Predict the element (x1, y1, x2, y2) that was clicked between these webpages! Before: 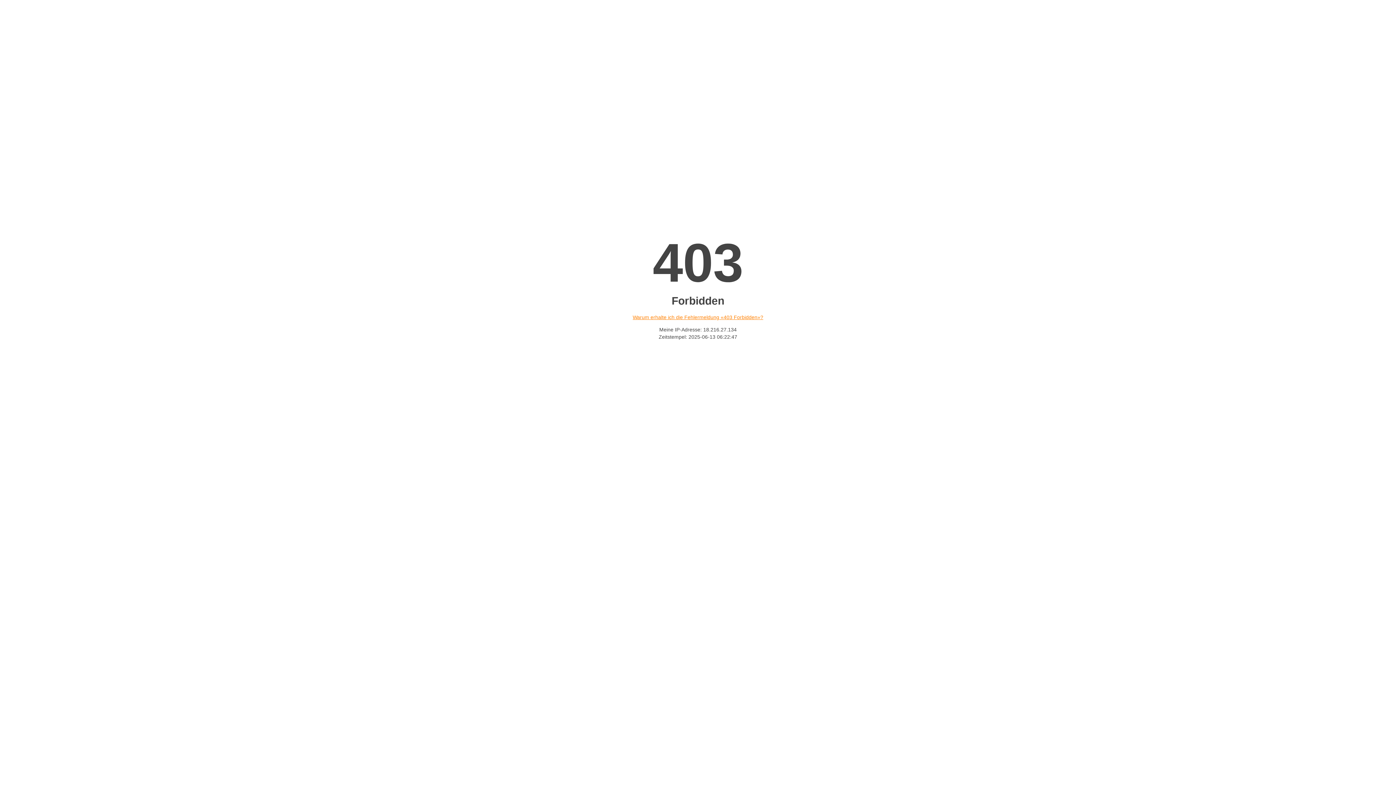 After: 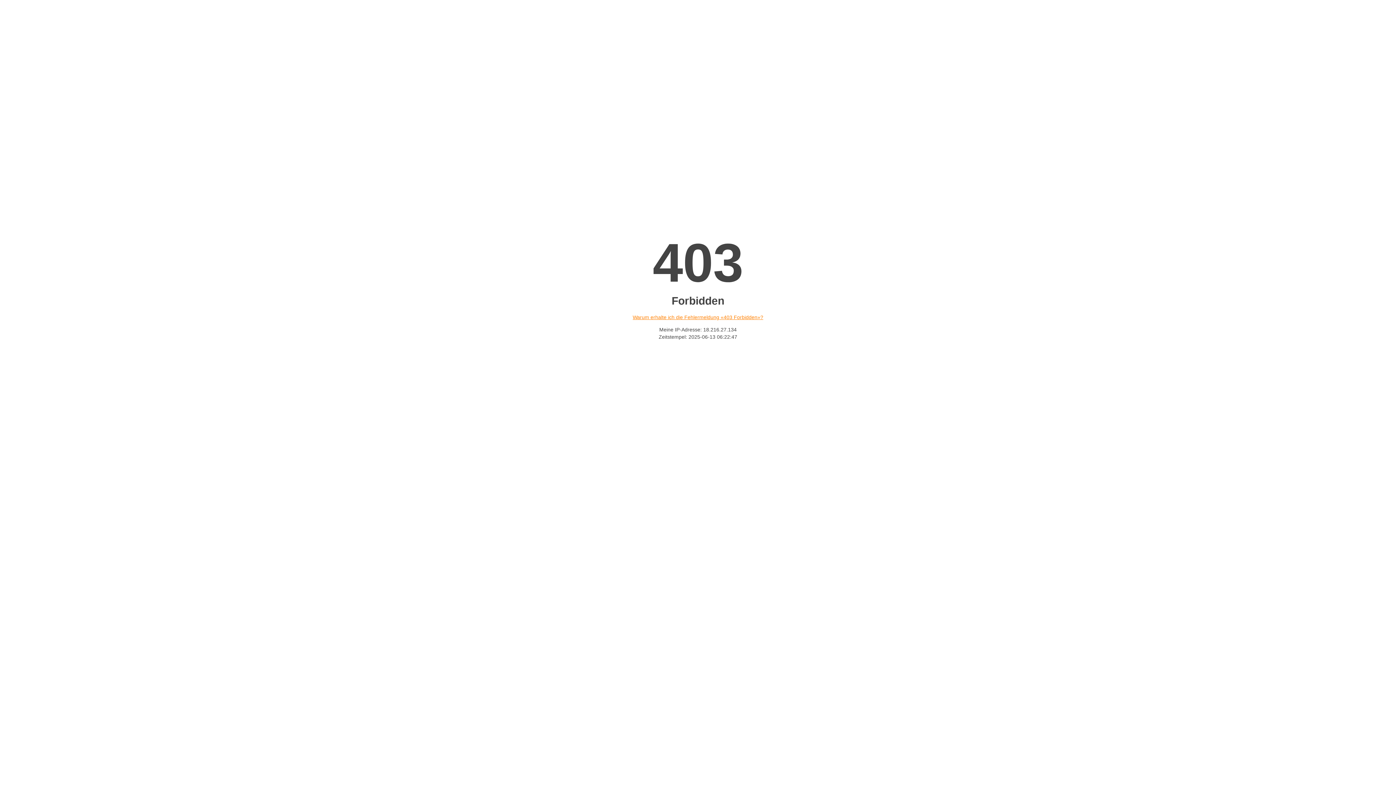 Action: bbox: (632, 314, 763, 320) label: Warum erhalte ich die Fehlermeldung «403 Forbidden»?